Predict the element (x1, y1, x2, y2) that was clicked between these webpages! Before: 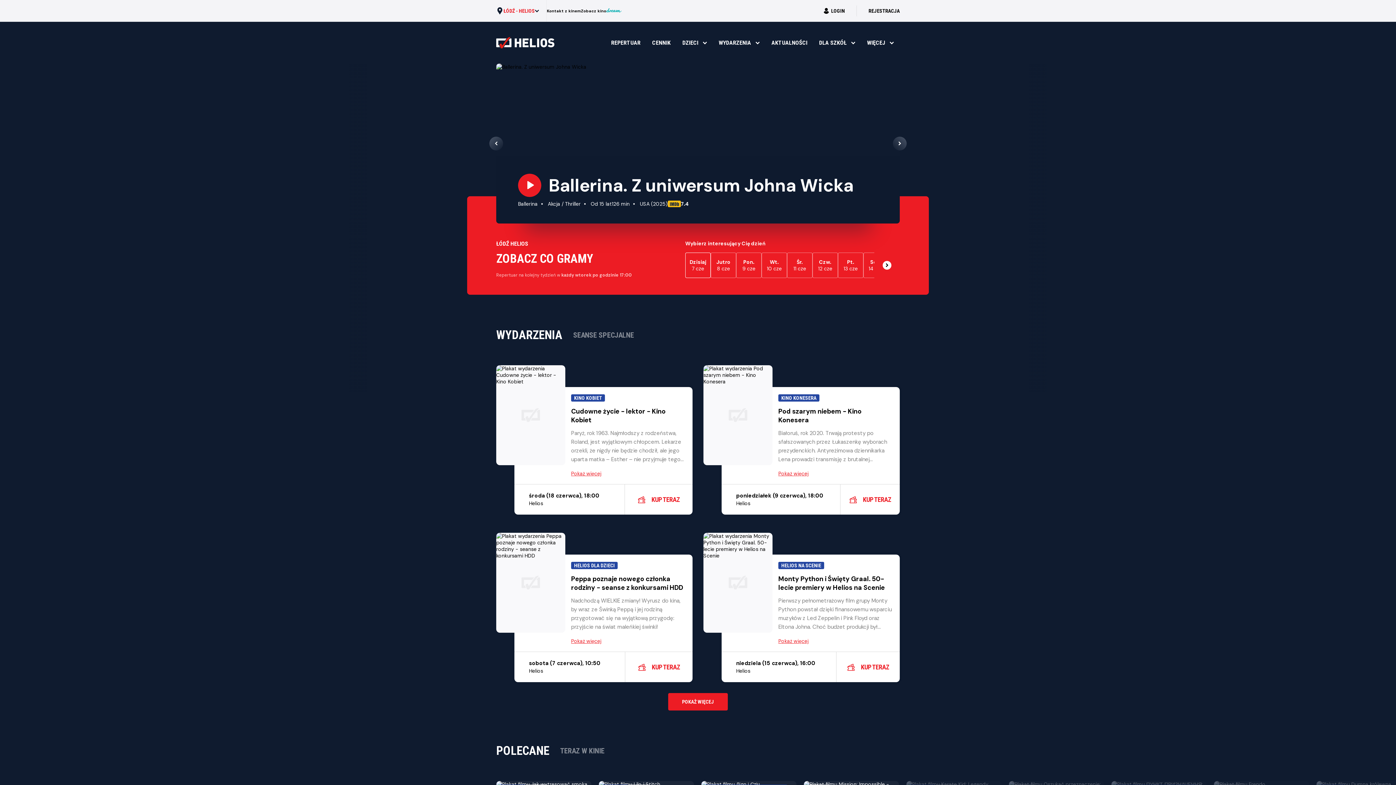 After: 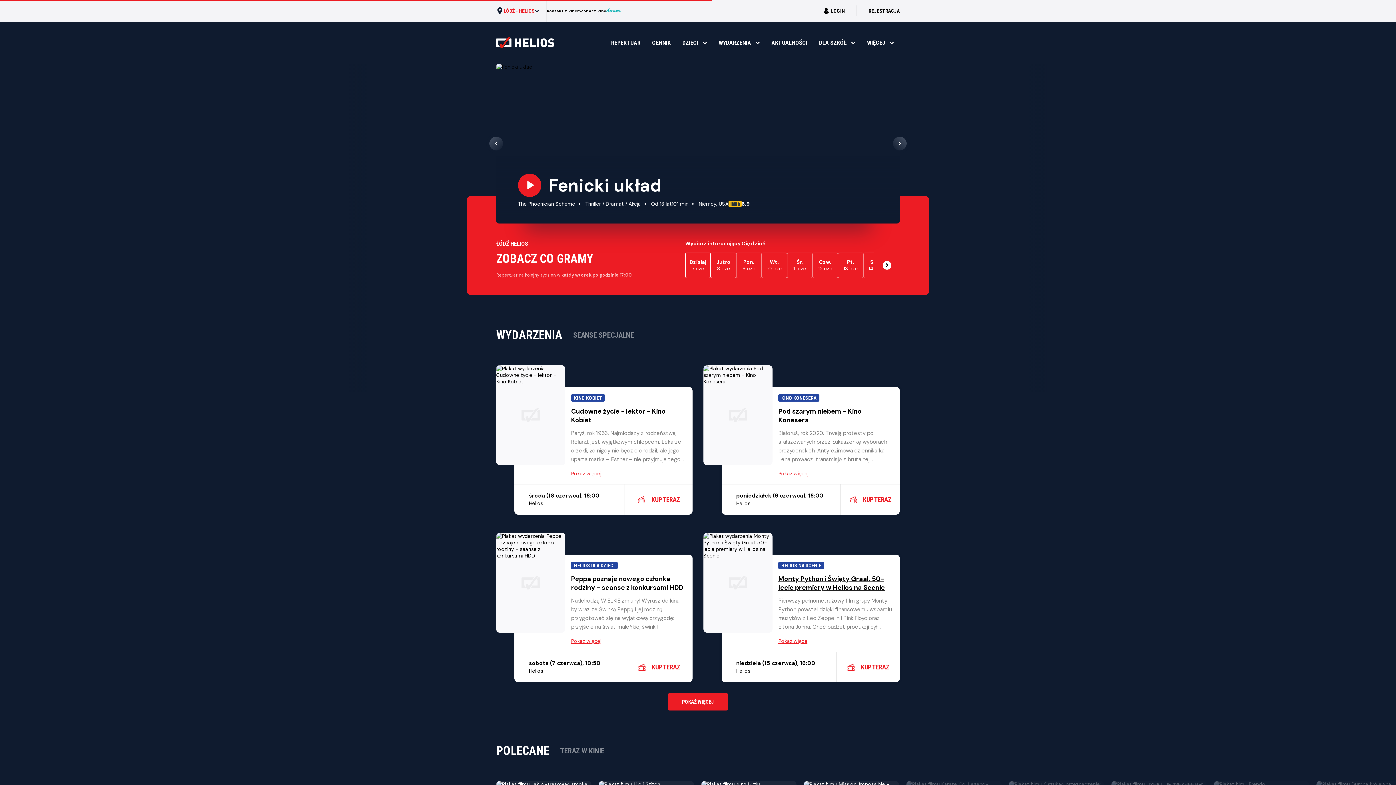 Action: bbox: (778, 574, 885, 592) label: Monty Python i Święty Graal. 50-lecie premiery w Helios na Scenie